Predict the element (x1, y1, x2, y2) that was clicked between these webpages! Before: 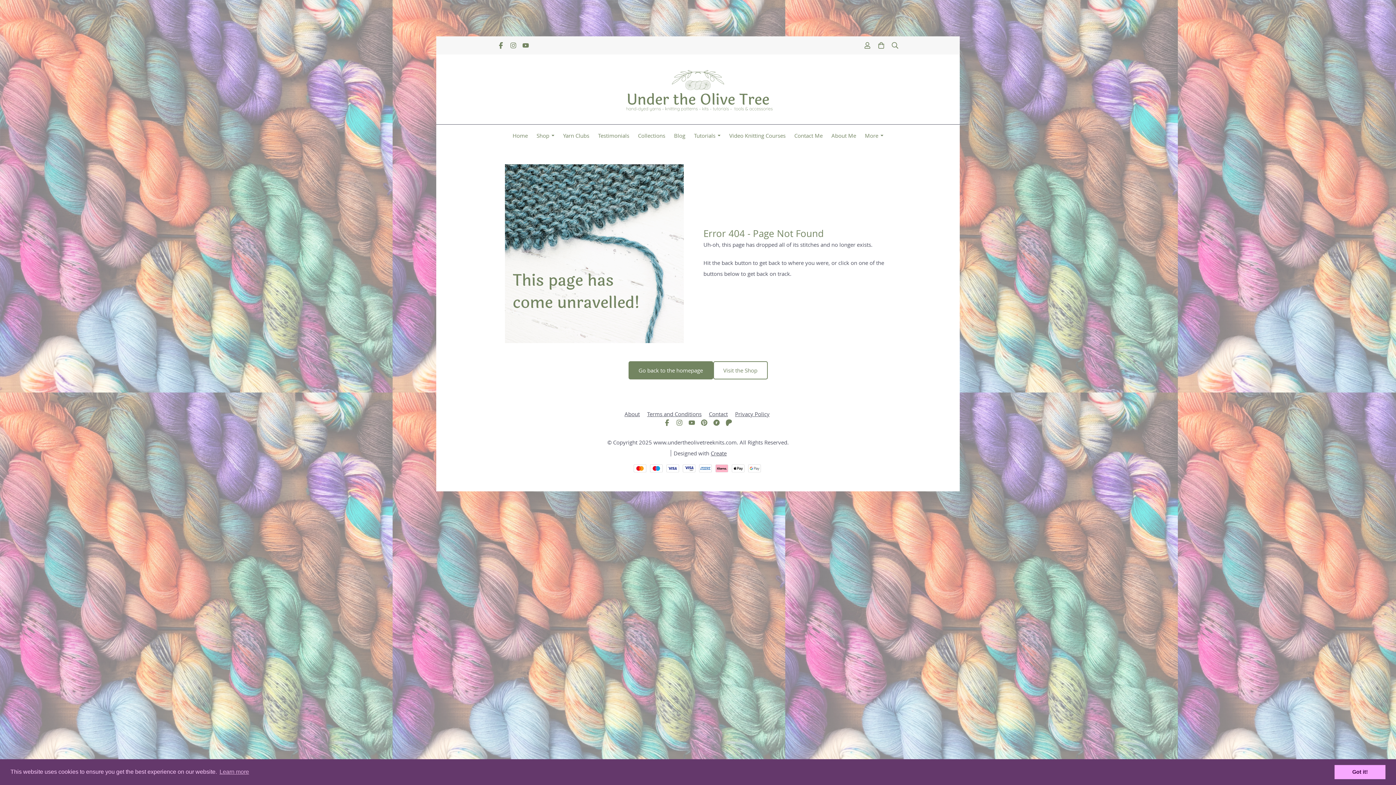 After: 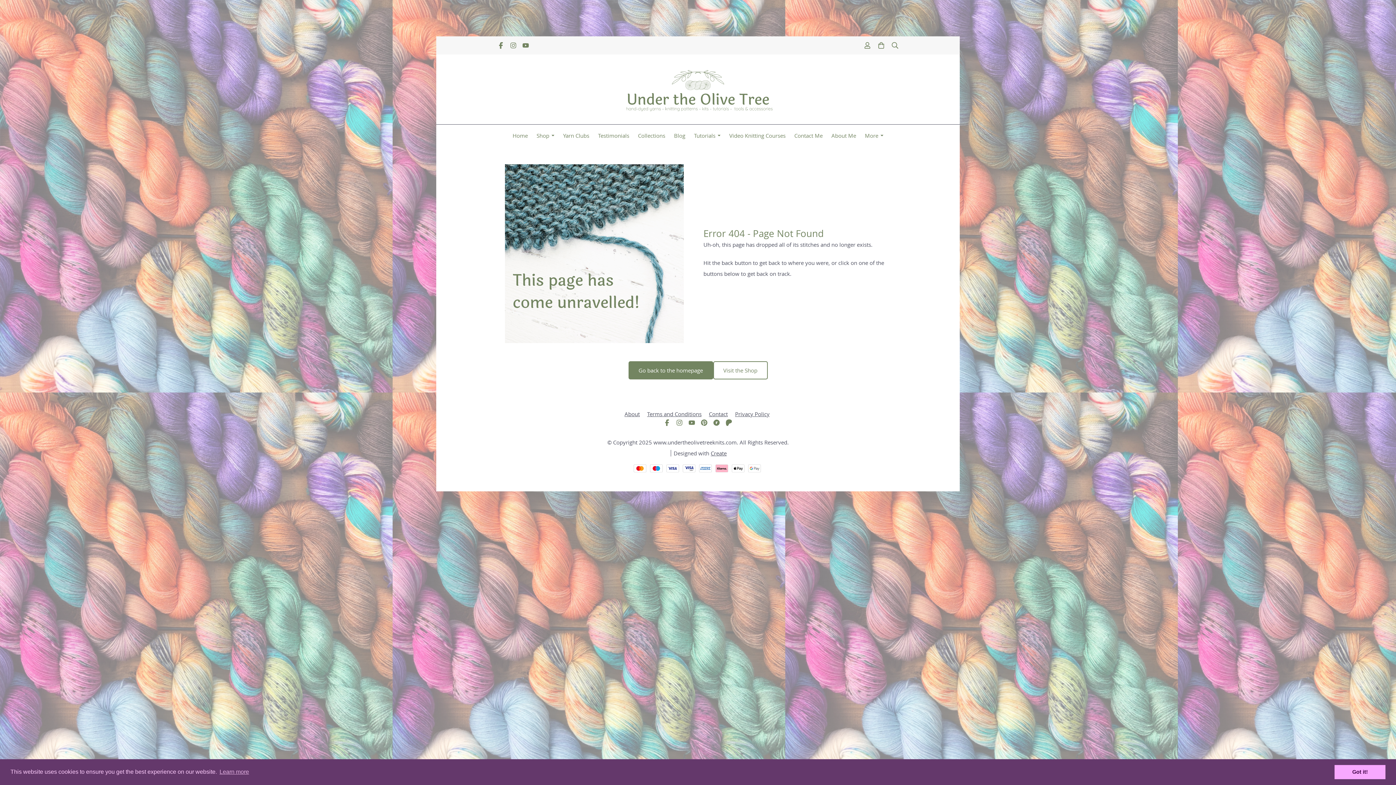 Action: bbox: (508, 40, 518, 52)